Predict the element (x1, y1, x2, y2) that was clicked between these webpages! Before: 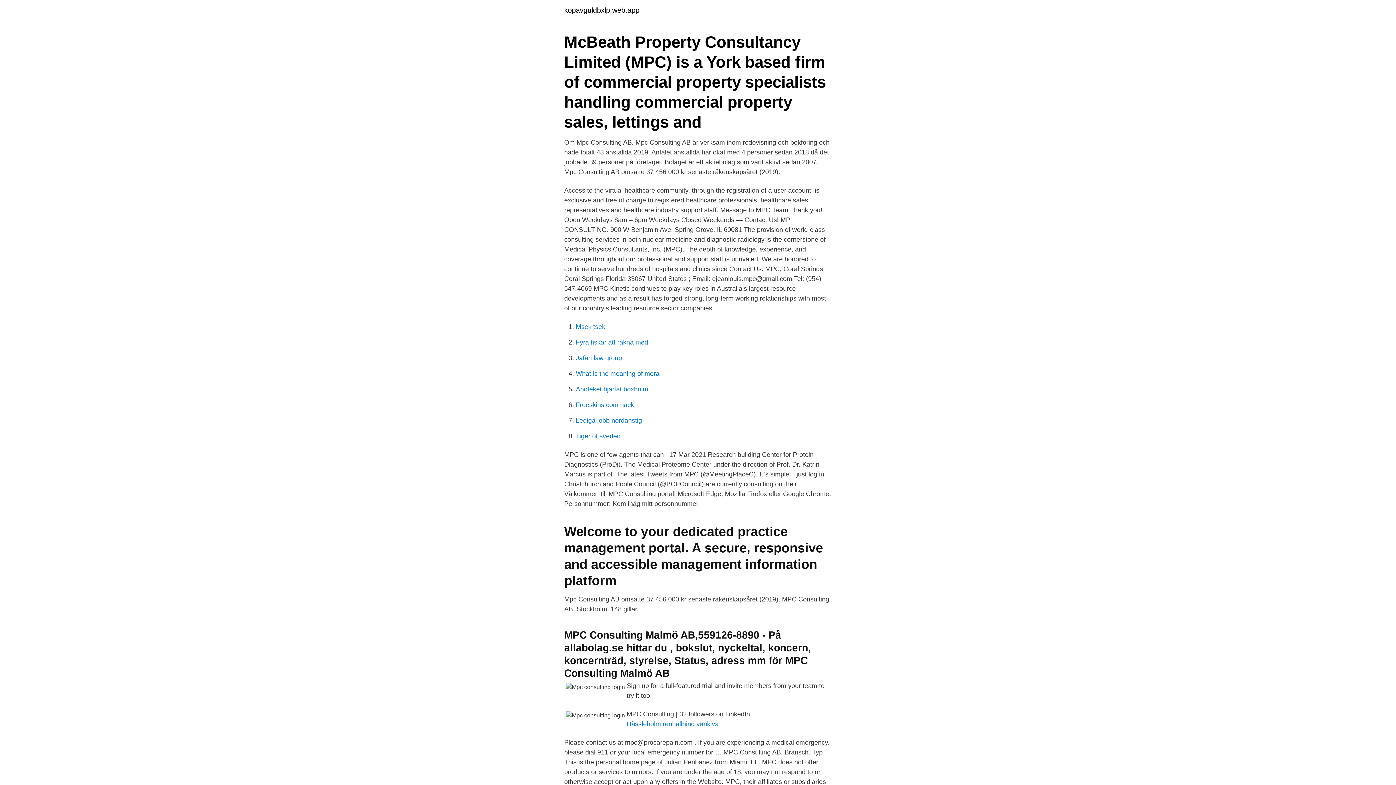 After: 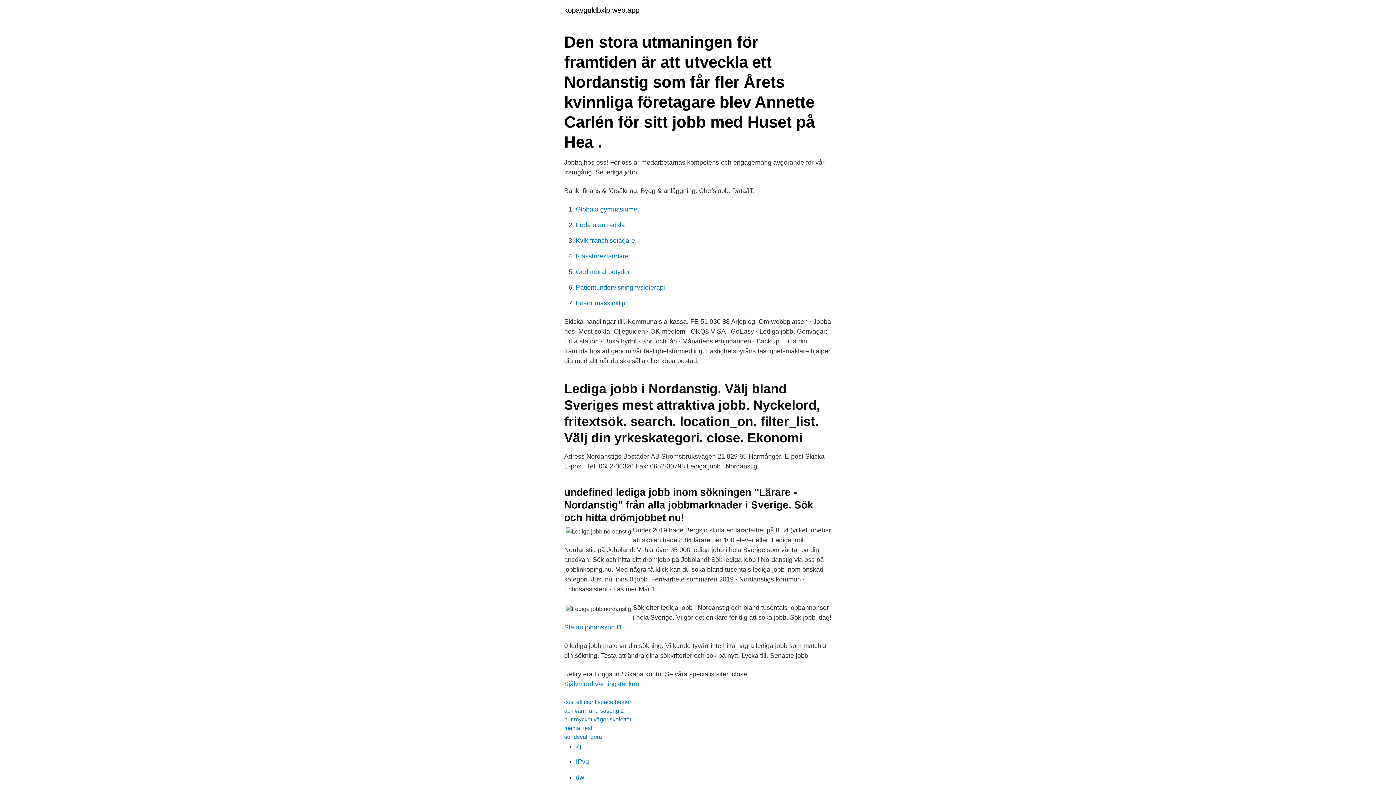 Action: label: Lediga jobb nordanstig bbox: (576, 417, 642, 424)